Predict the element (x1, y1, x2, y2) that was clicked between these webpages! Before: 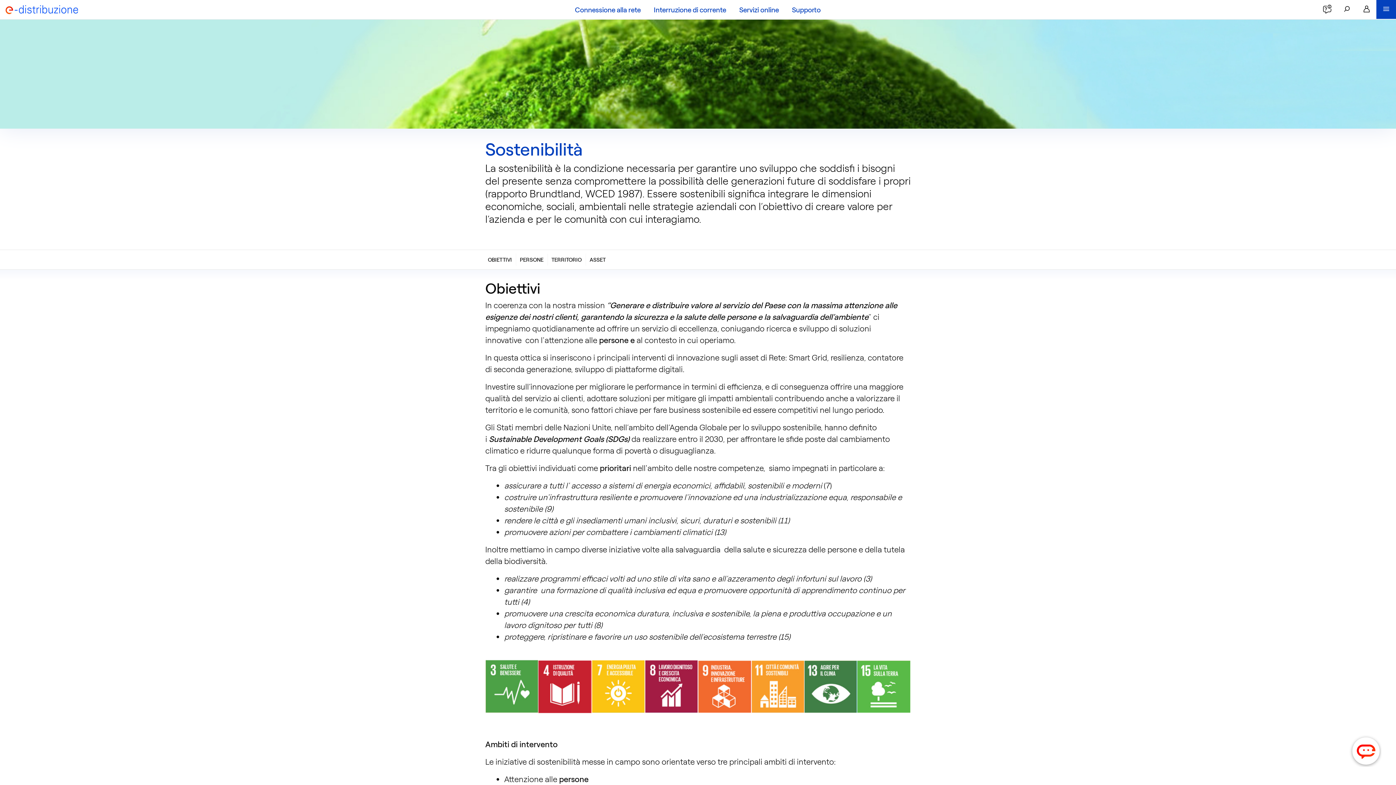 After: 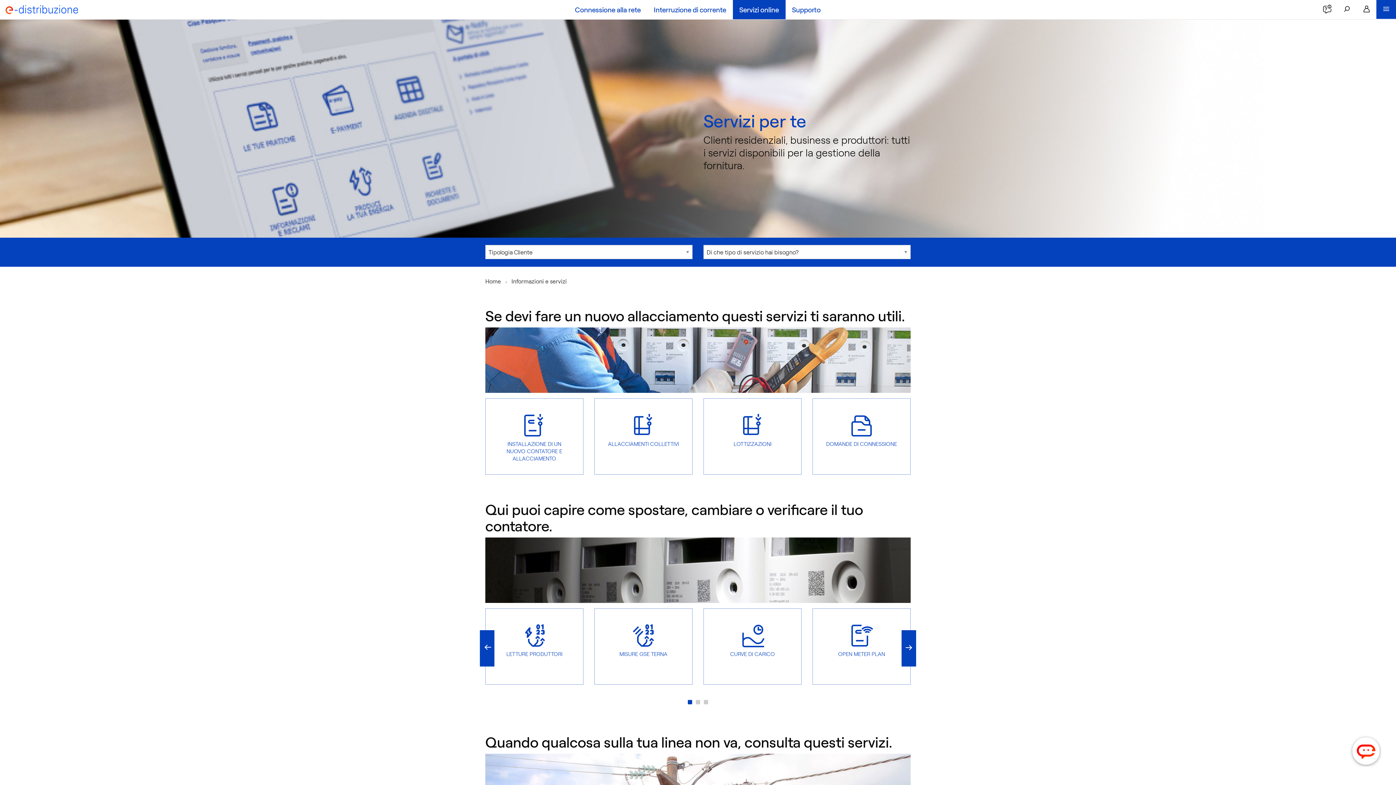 Action: label: Servizi online bbox: (732, 0, 785, 19)